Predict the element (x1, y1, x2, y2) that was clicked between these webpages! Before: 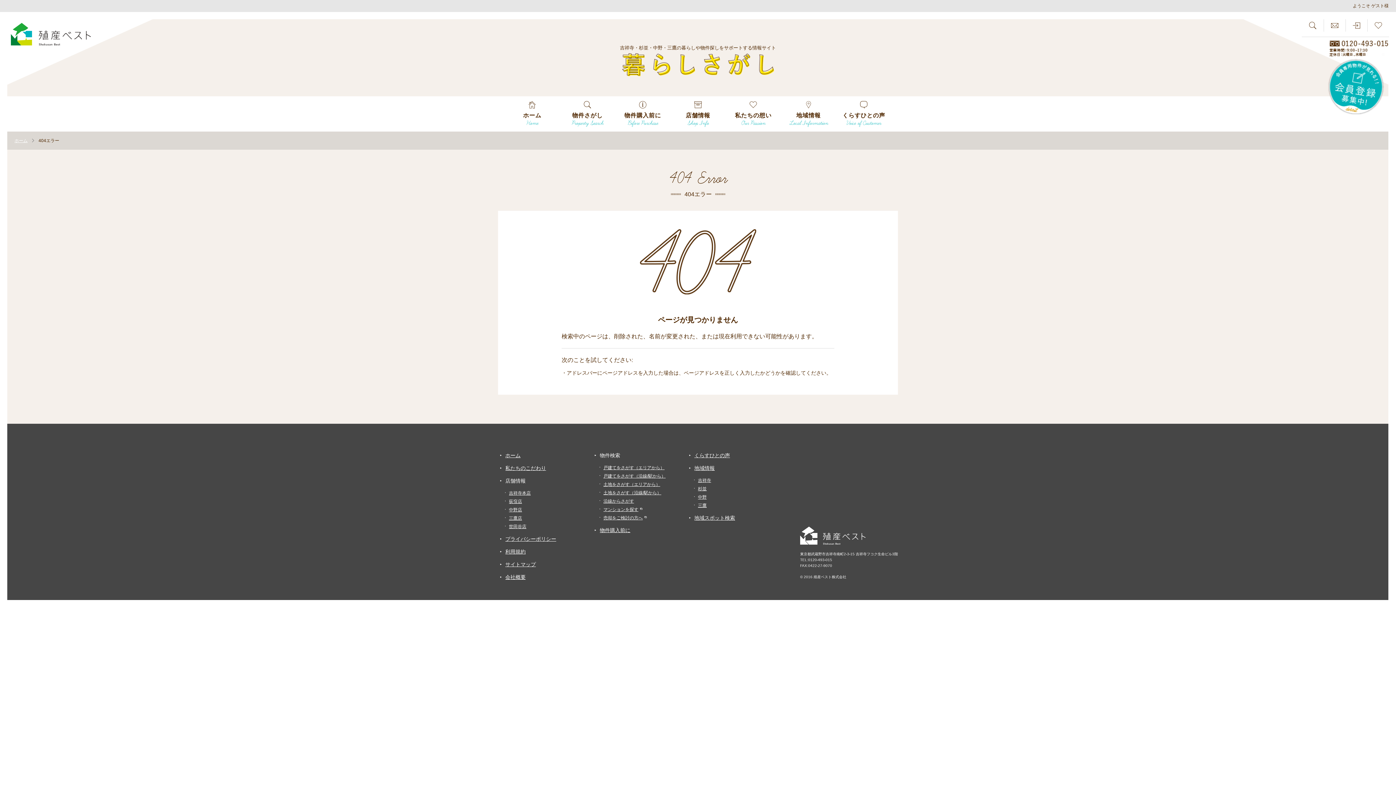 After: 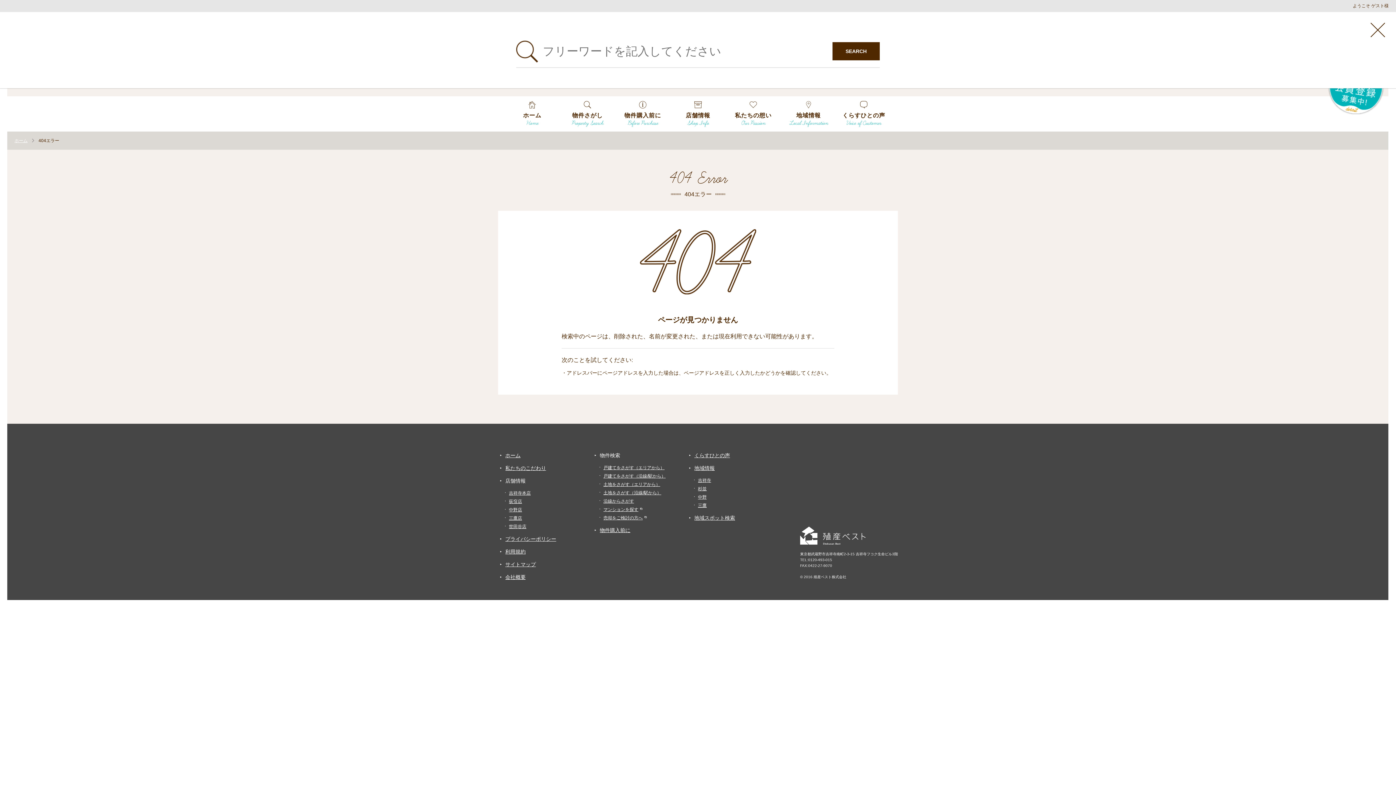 Action: bbox: (1302, 19, 1324, 31)